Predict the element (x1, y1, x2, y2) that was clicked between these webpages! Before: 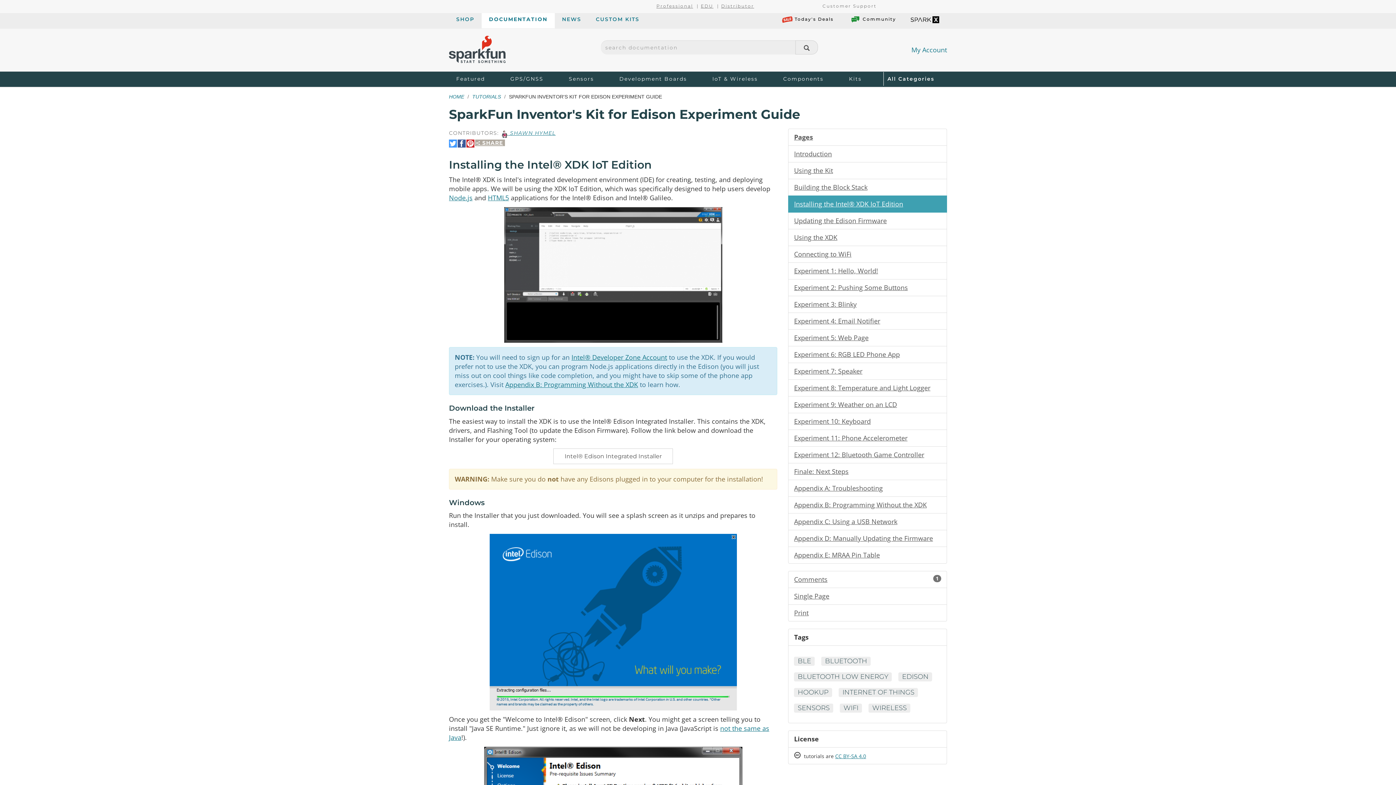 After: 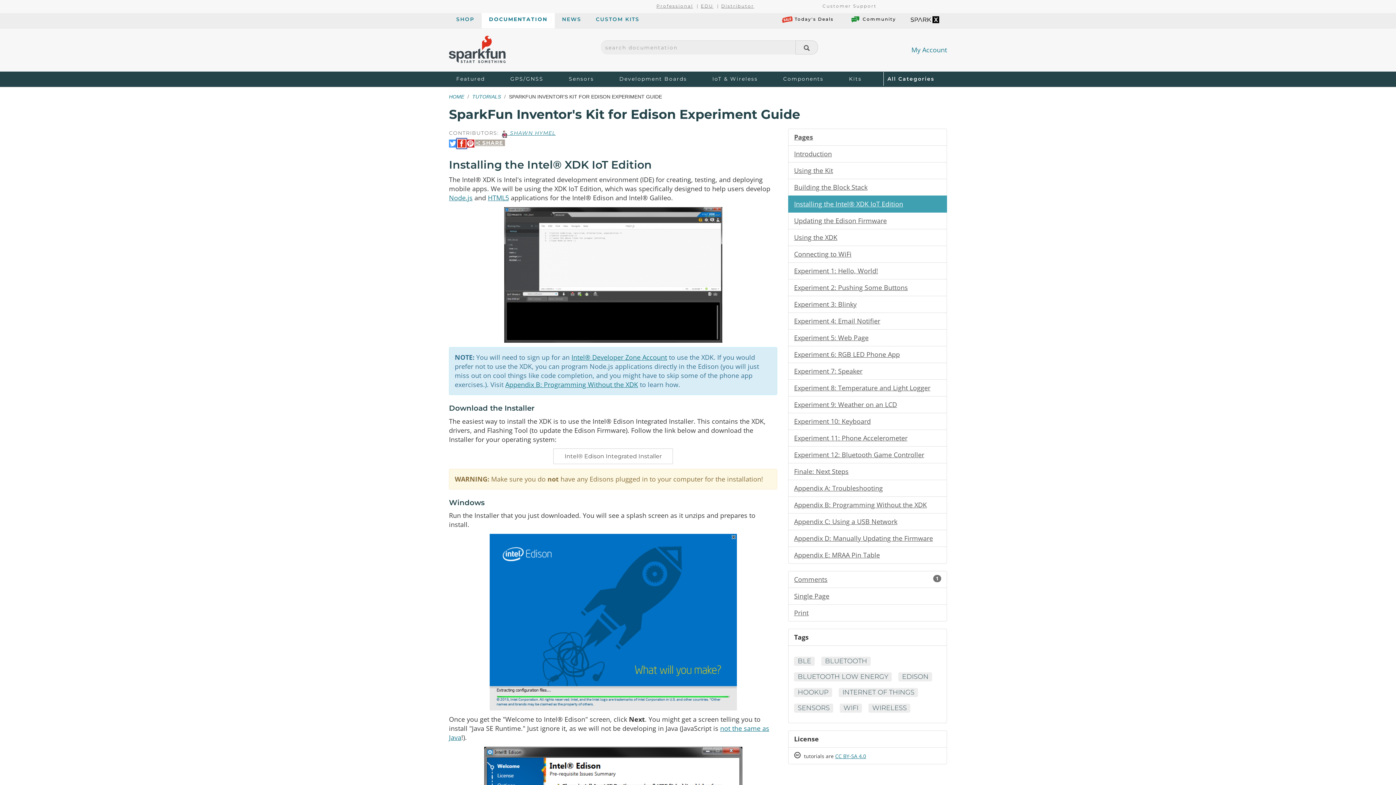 Action: bbox: (457, 139, 465, 147) label: Share on Facebook